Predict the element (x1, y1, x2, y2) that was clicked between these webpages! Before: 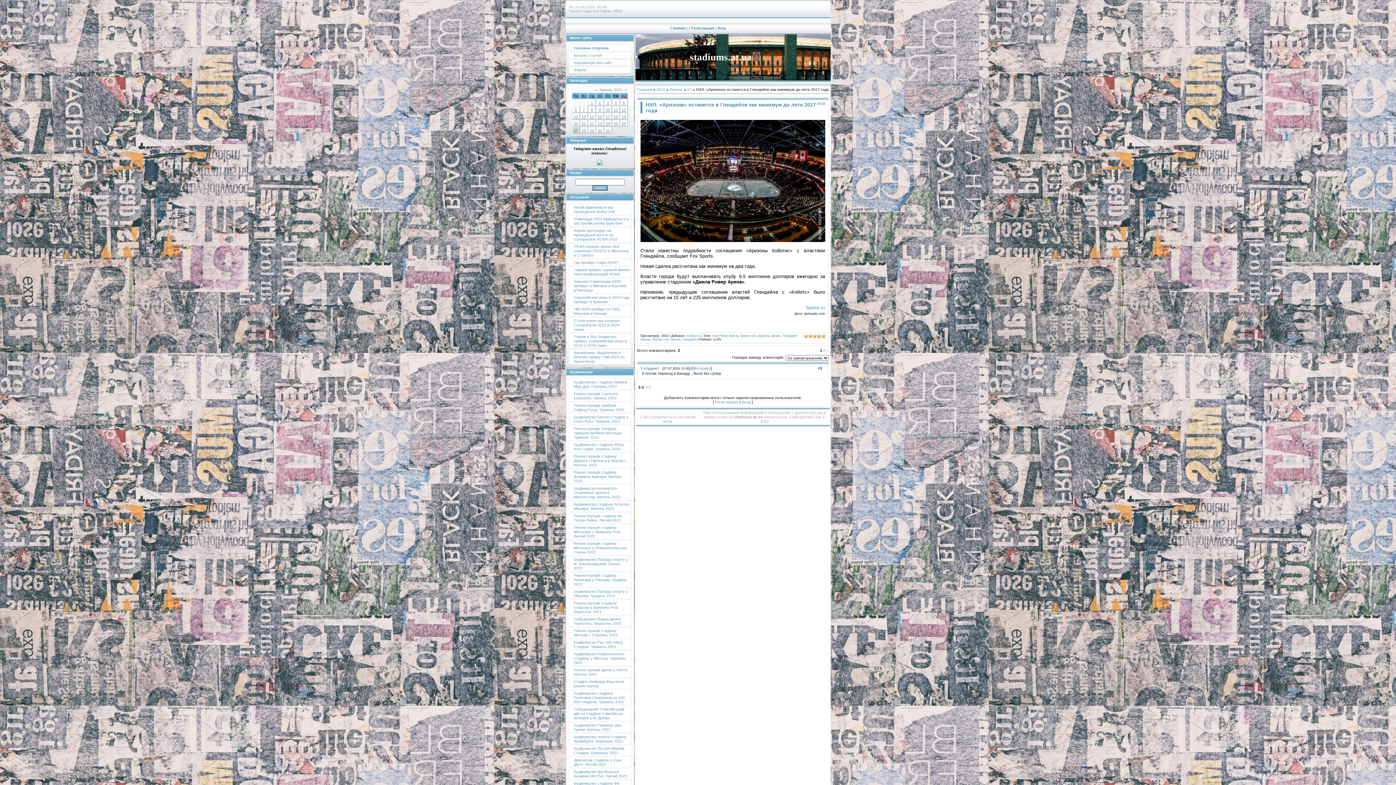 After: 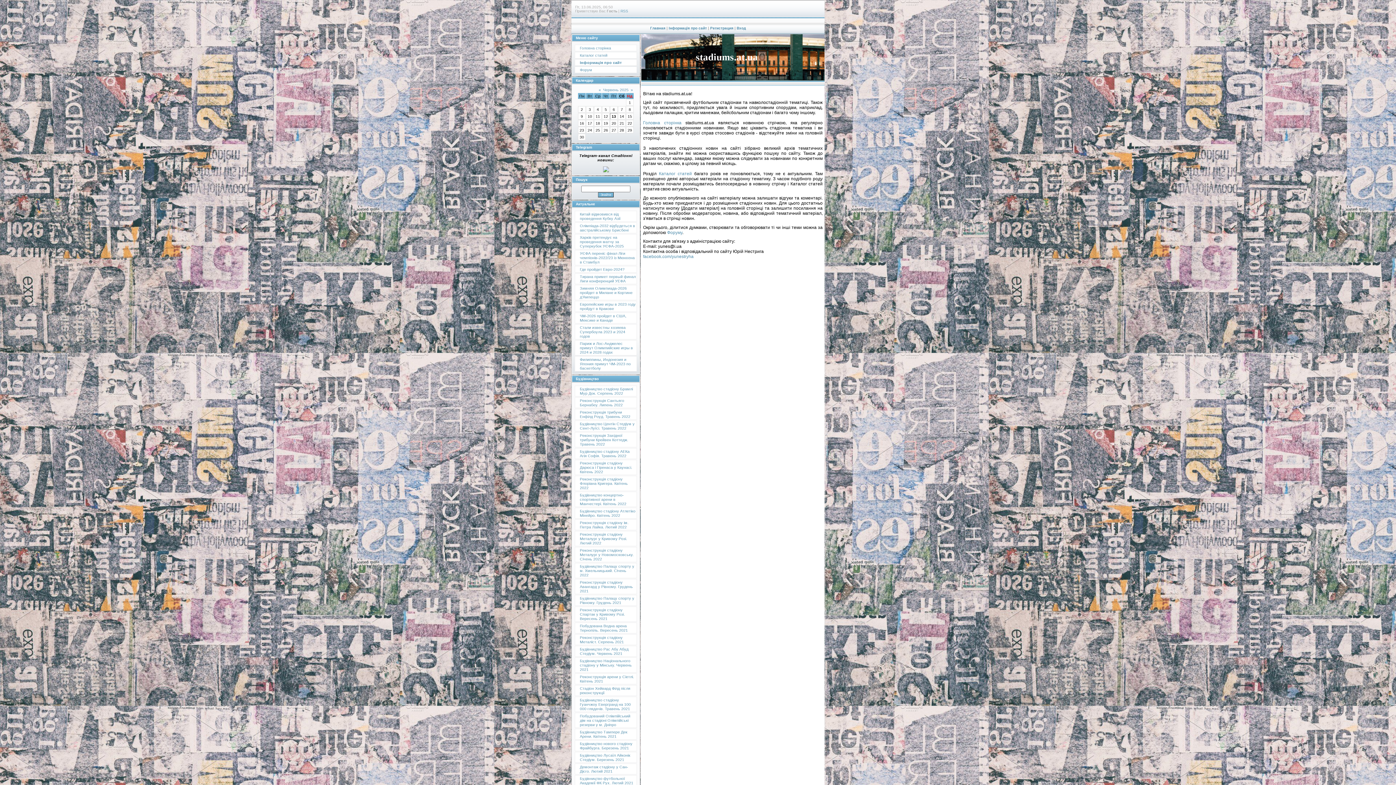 Action: bbox: (574, 60, 612, 64) label: Інформація про сайт